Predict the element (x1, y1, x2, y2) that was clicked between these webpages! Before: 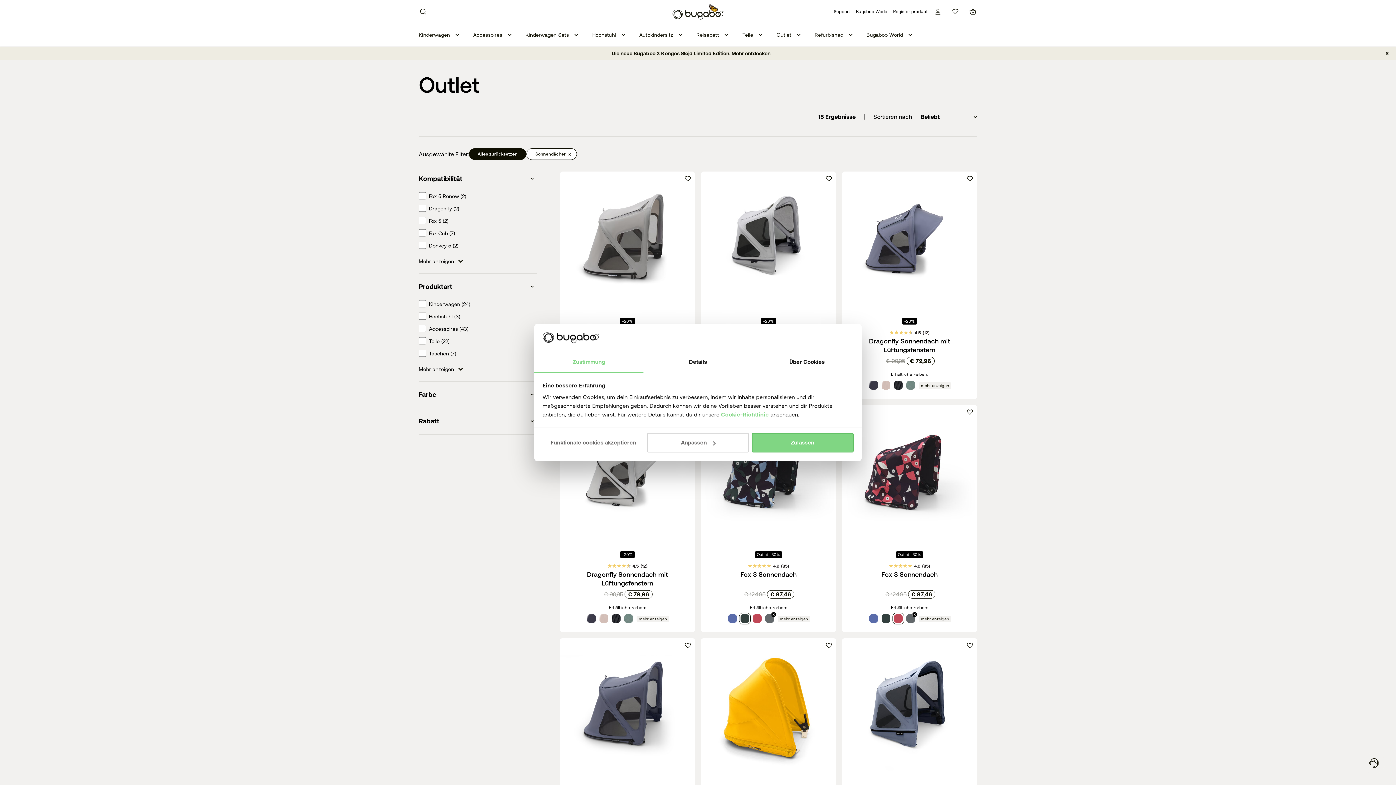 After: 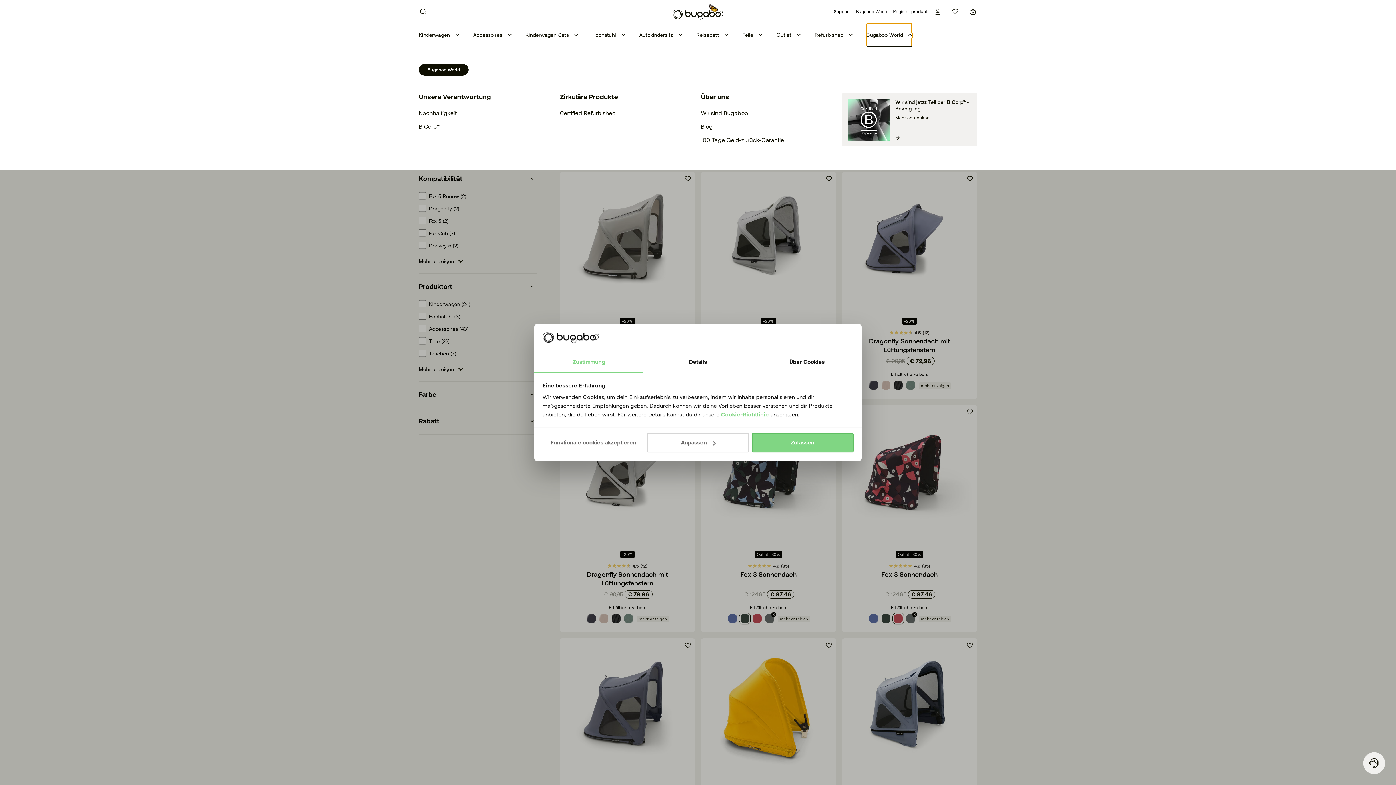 Action: bbox: (866, 23, 911, 46) label: Bugaboo World